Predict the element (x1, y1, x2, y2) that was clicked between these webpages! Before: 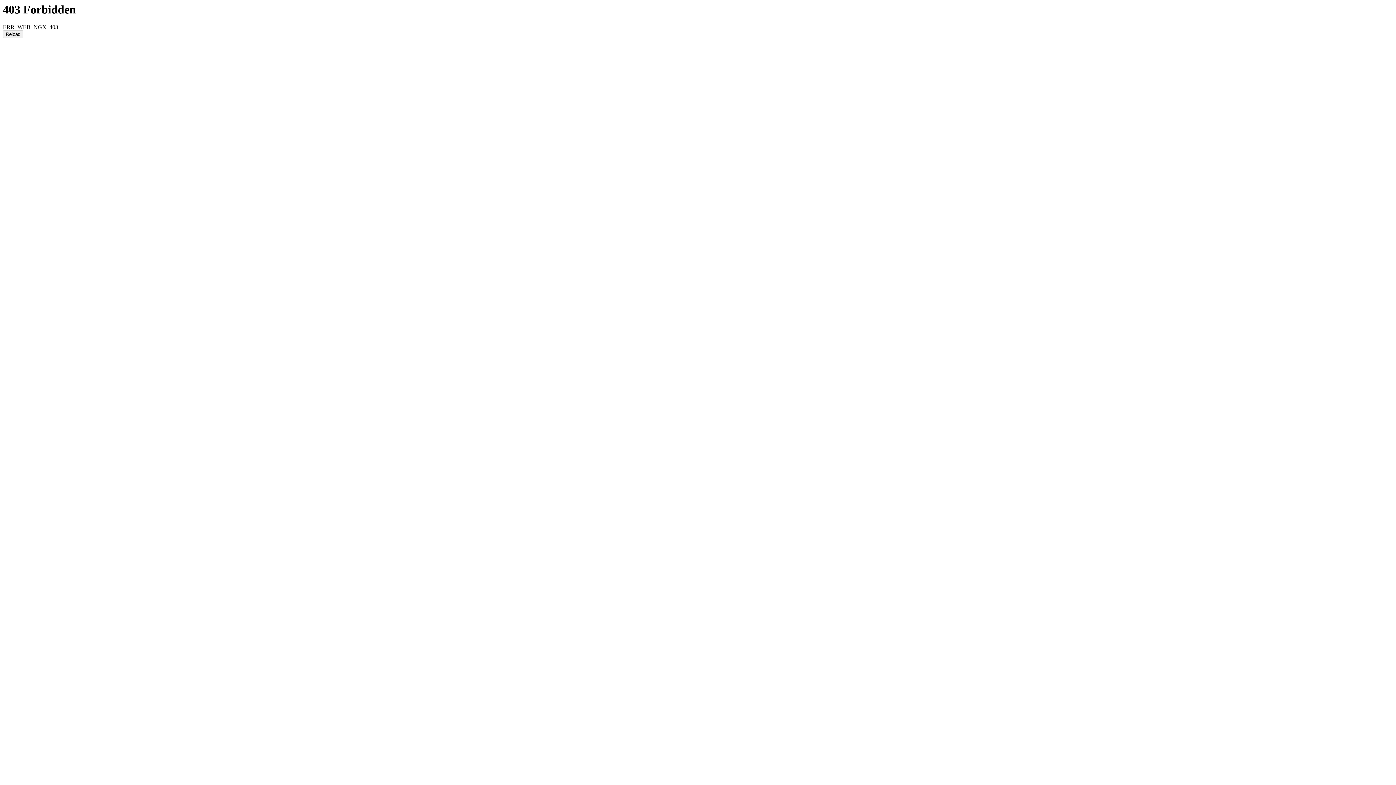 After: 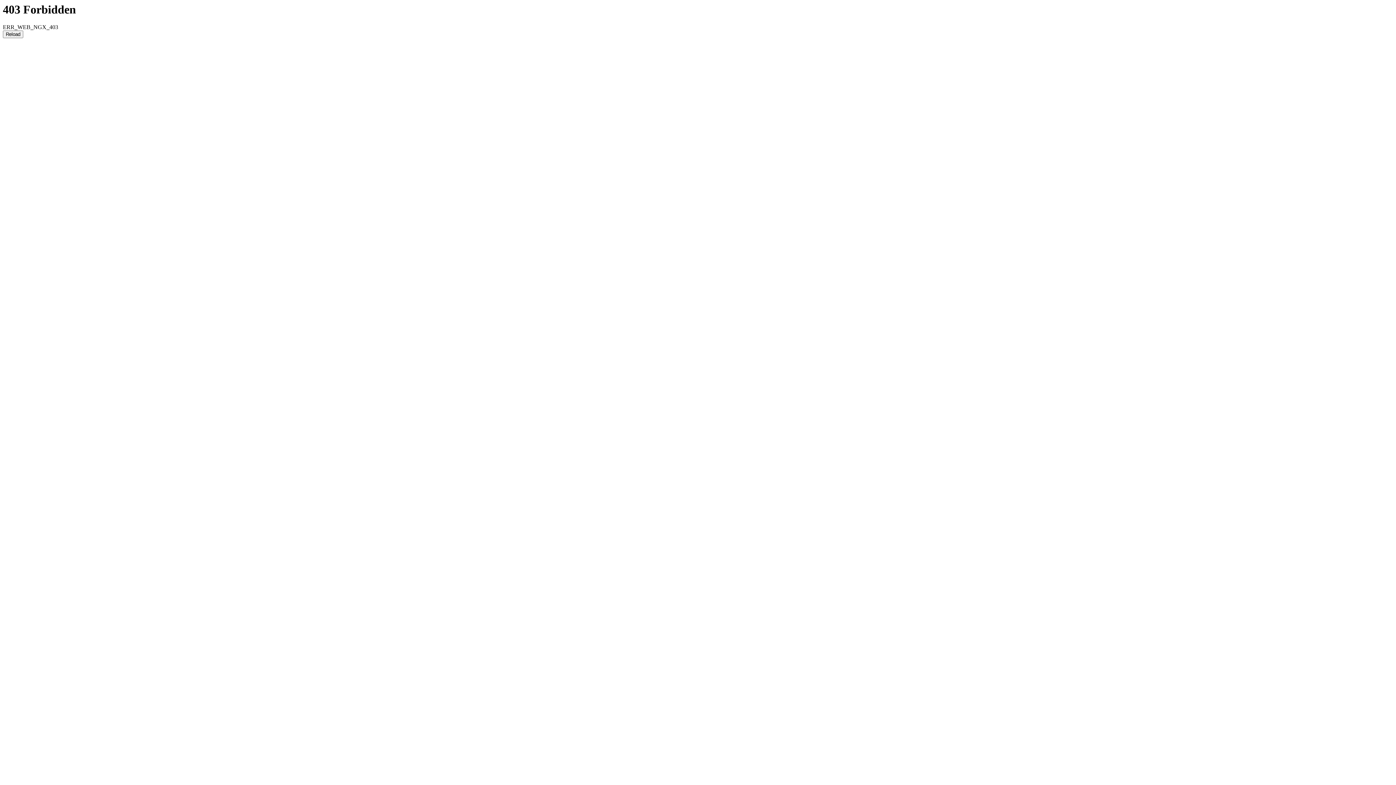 Action: label: Reload bbox: (2, 30, 23, 38)